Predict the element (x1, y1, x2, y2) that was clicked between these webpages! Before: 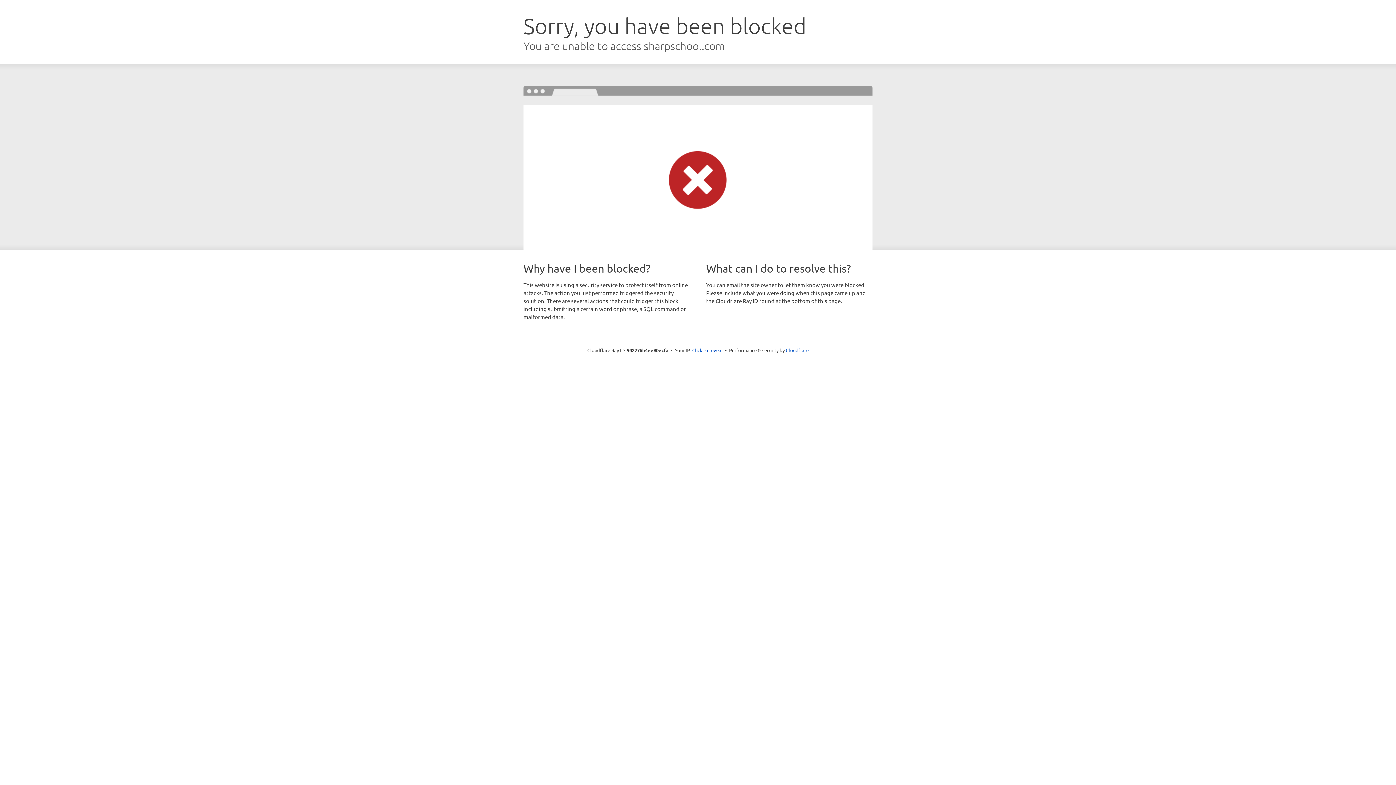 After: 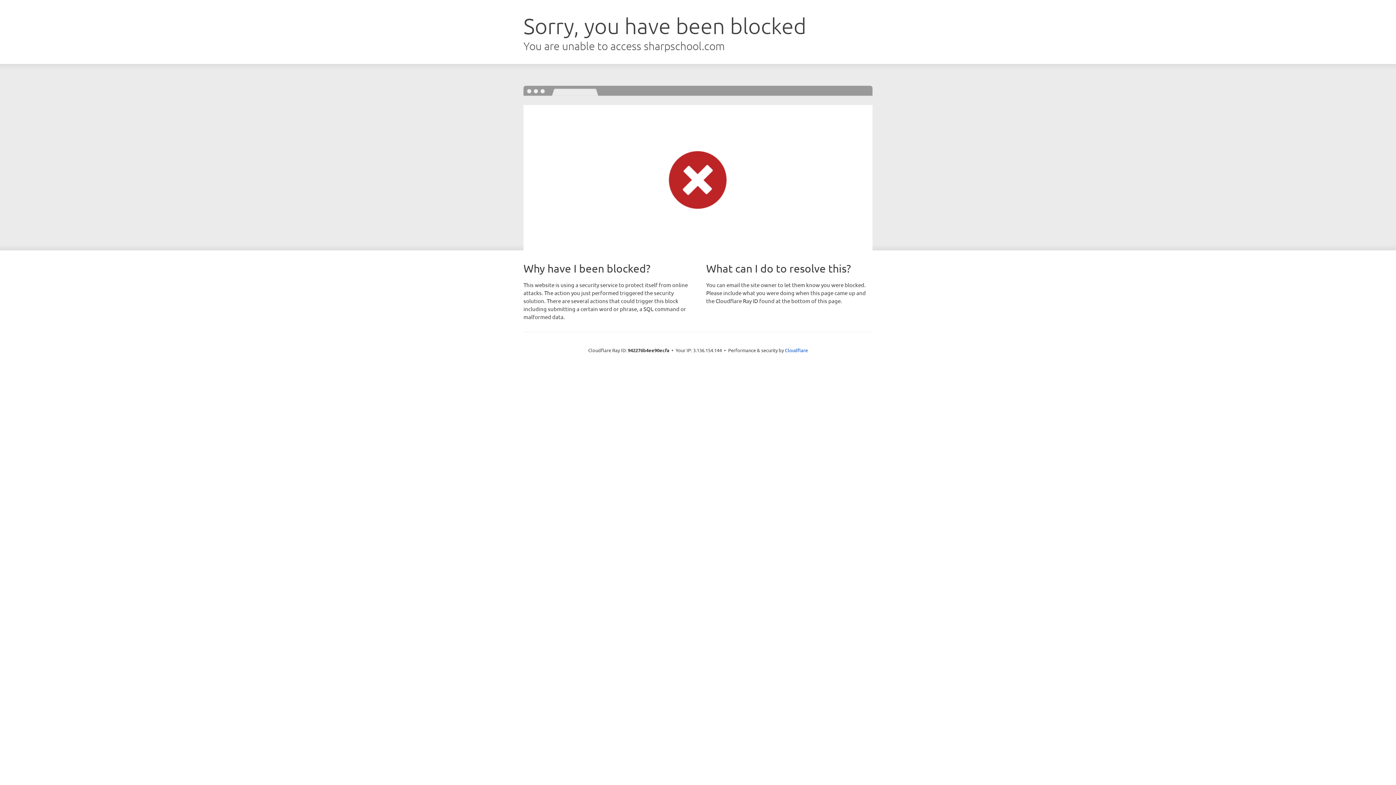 Action: label: Click to reveal bbox: (692, 346, 722, 353)